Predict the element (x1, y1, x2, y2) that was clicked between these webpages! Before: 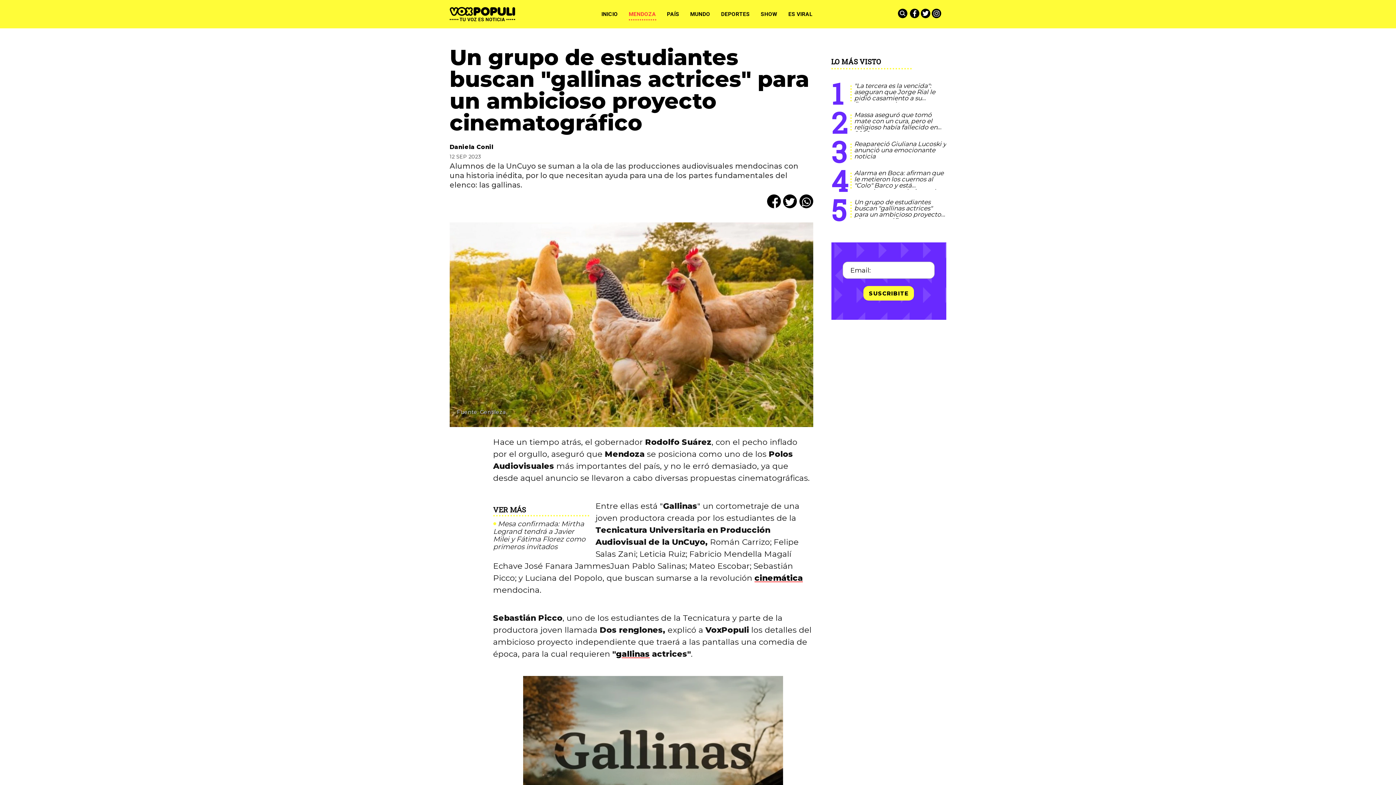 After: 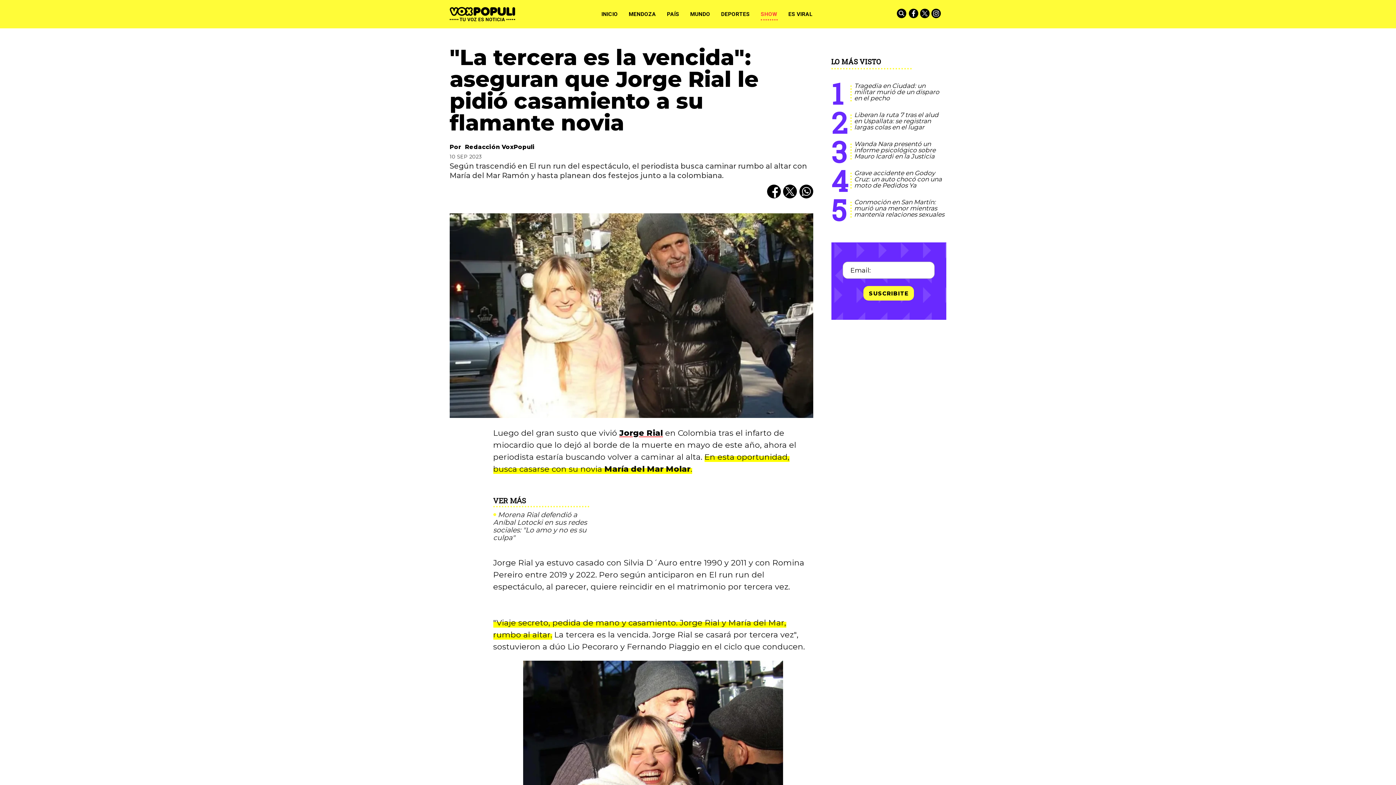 Action: bbox: (854, 82, 935, 107) label: "La tercera es la vencida": aseguran que Jorge Rial le pidió casamiento a su flamante novia